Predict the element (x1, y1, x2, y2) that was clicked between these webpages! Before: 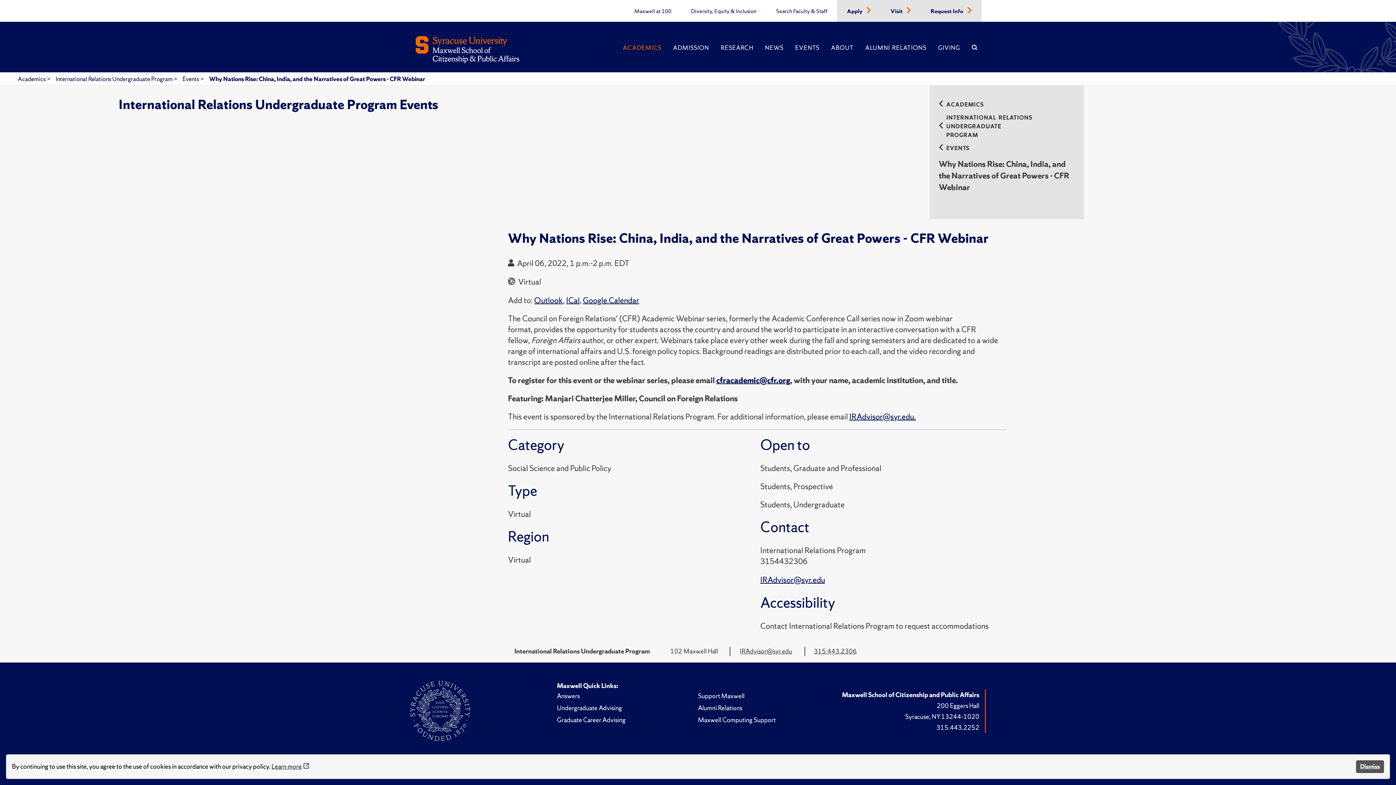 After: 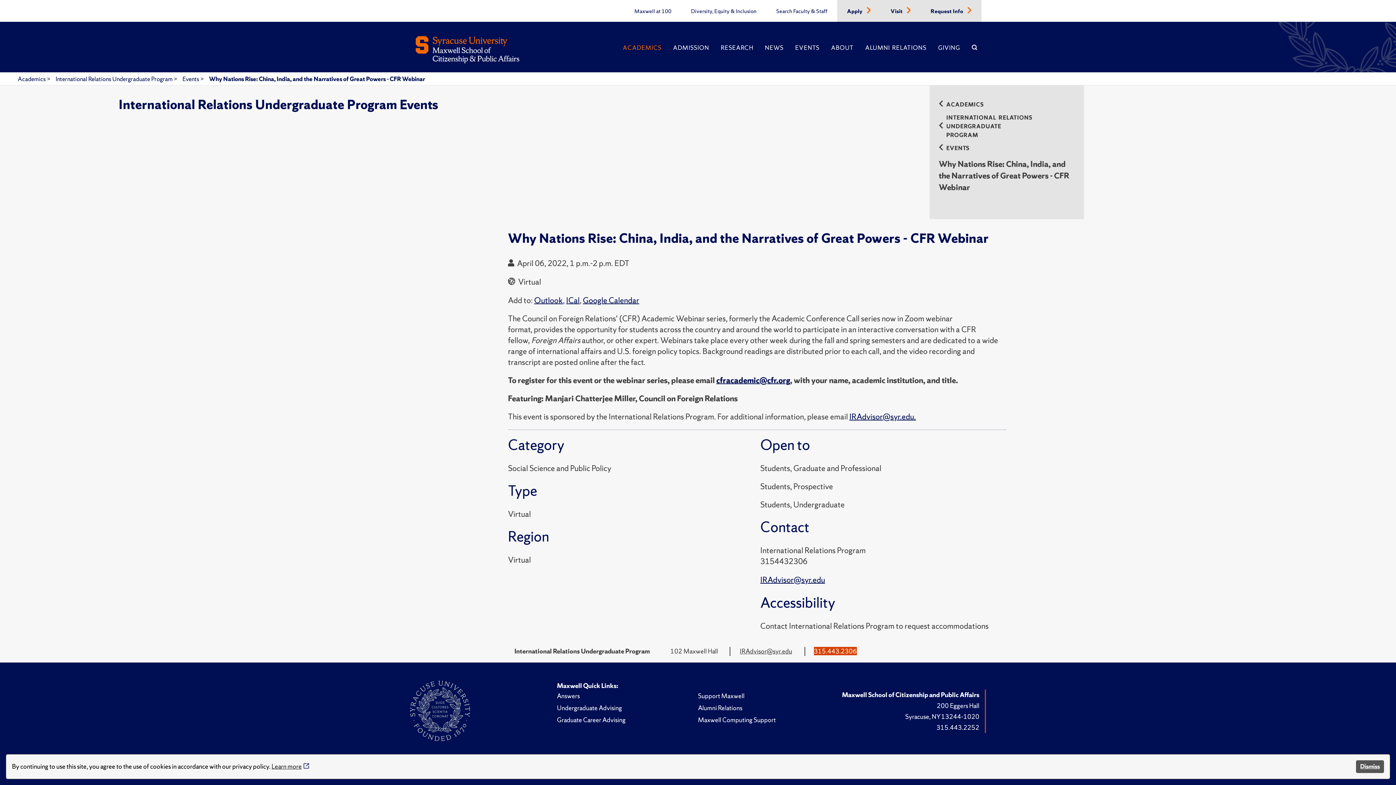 Action: bbox: (814, 647, 857, 655) label: 315.443.2306